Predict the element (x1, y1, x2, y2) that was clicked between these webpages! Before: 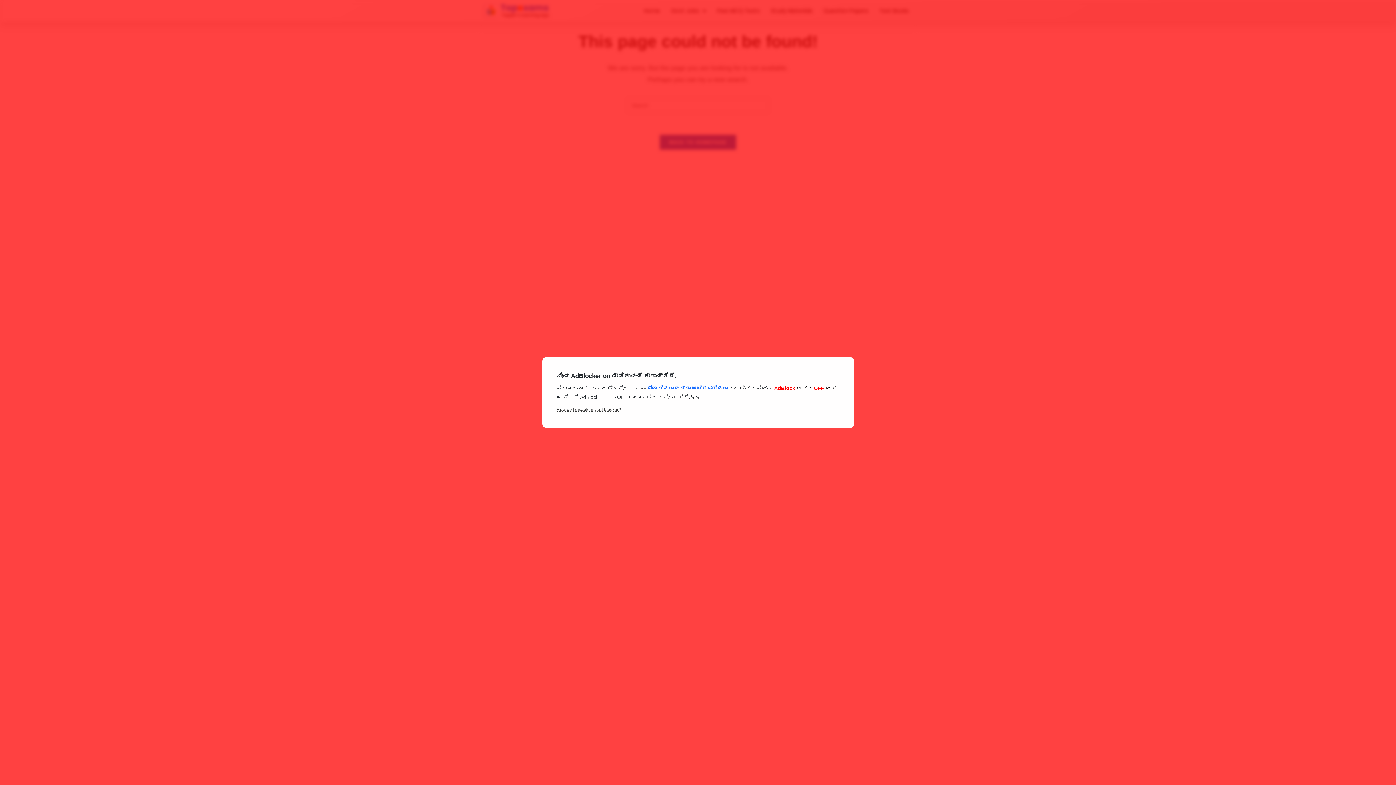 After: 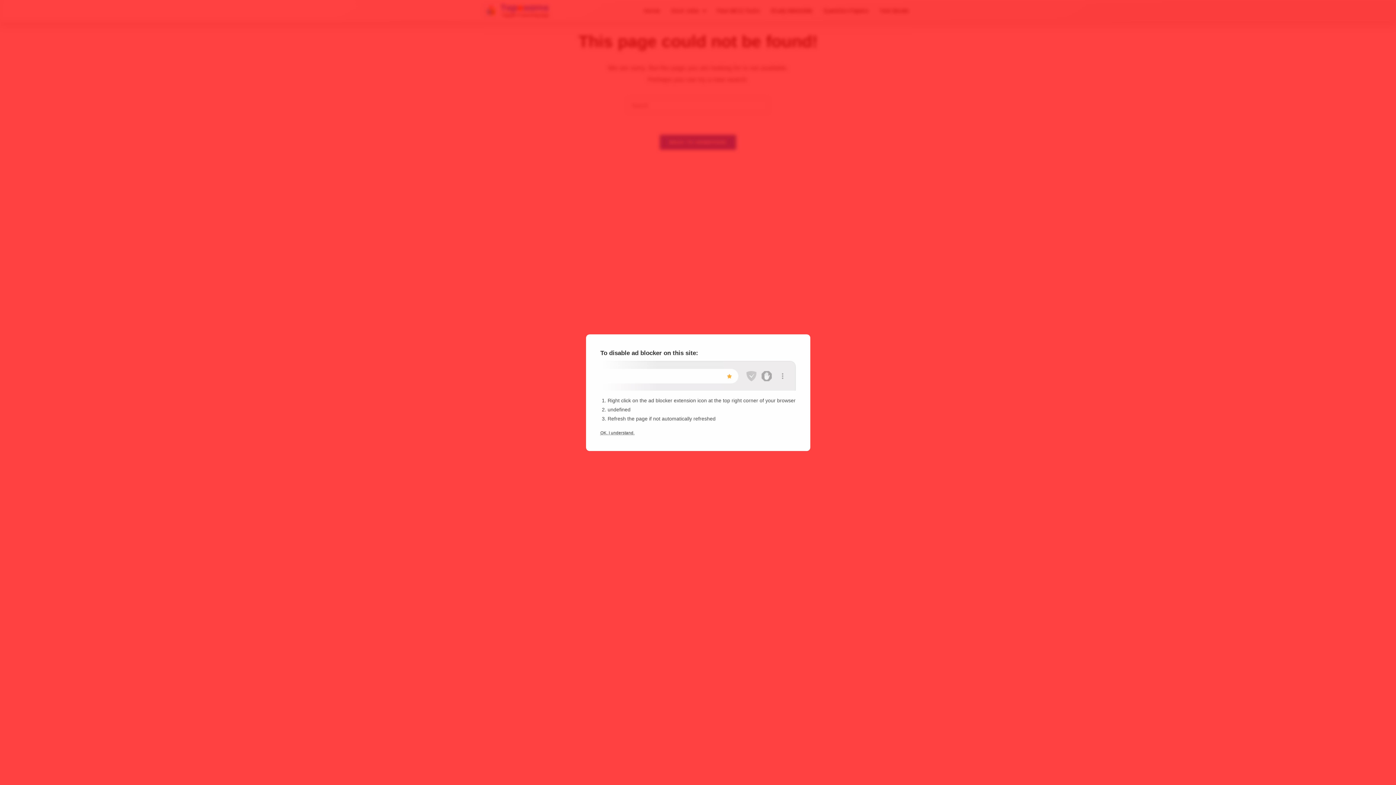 Action: bbox: (556, 405, 839, 413) label: How do I disable my ad blocker?